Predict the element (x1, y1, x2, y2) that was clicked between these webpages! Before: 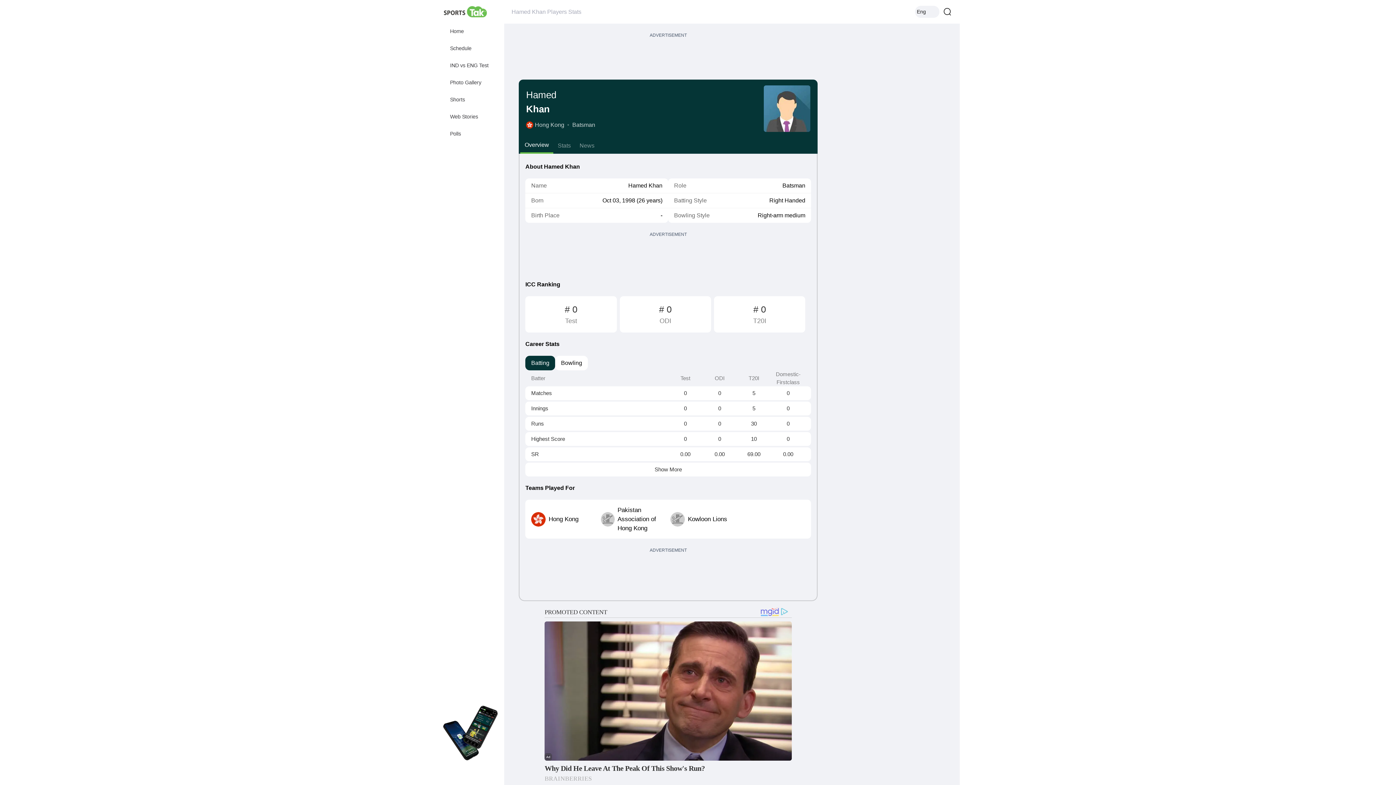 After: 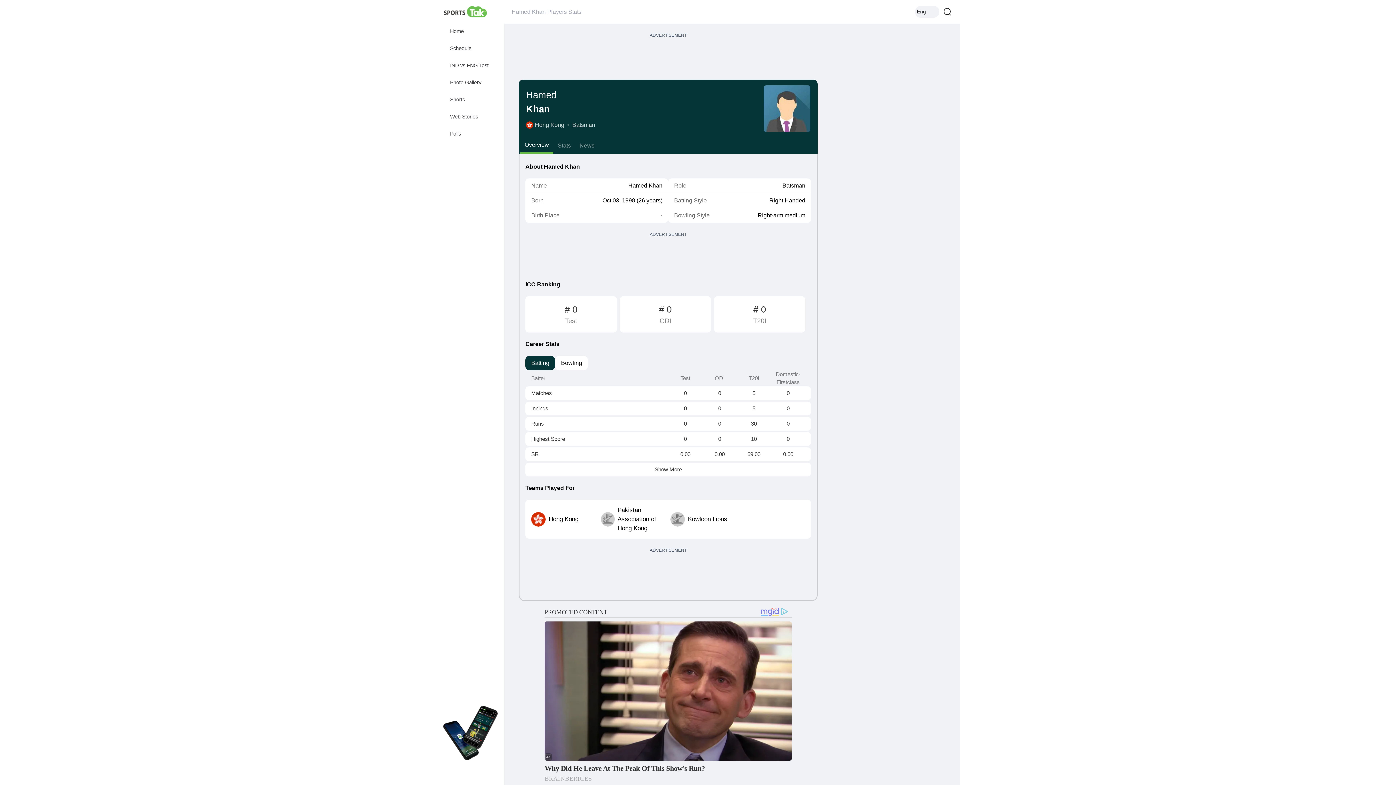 Action: bbox: (443, 706, 497, 760)